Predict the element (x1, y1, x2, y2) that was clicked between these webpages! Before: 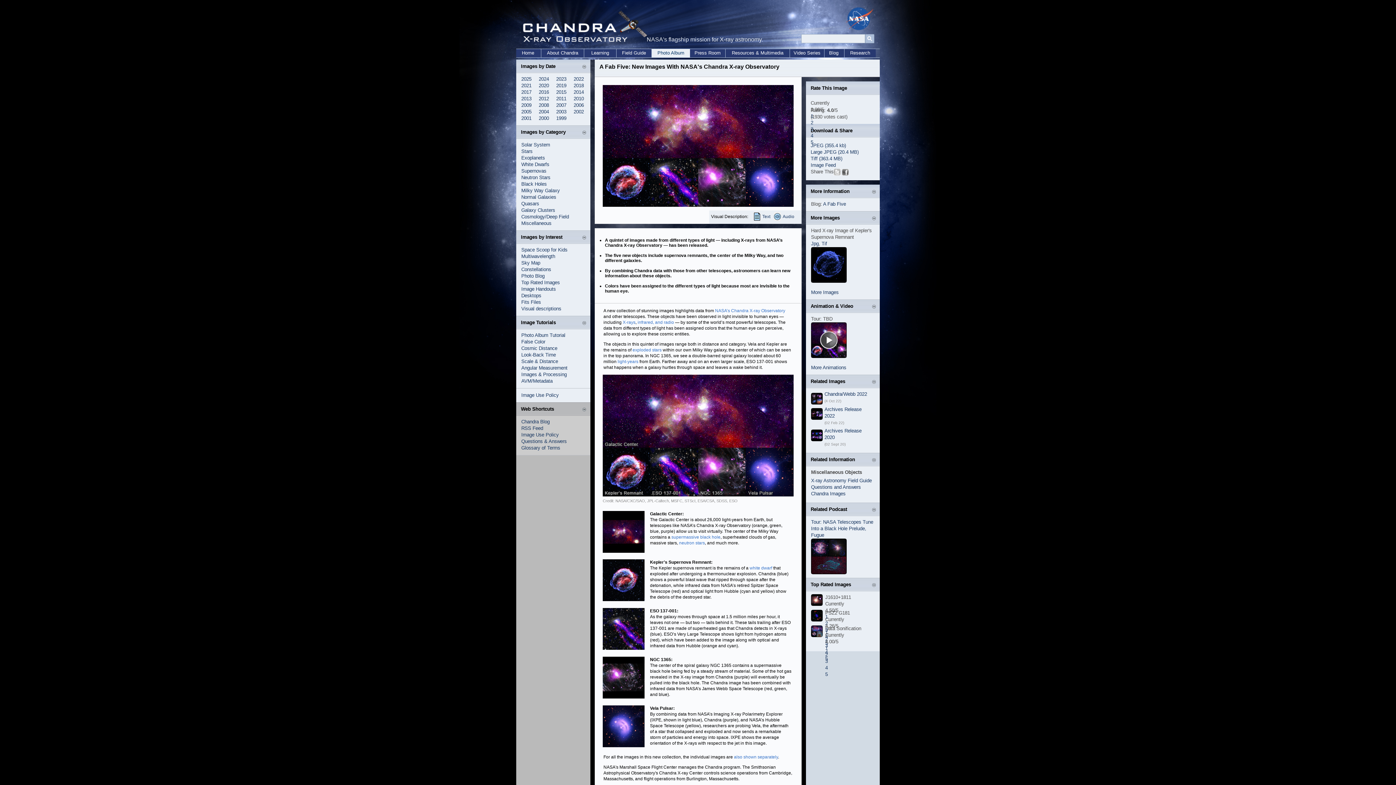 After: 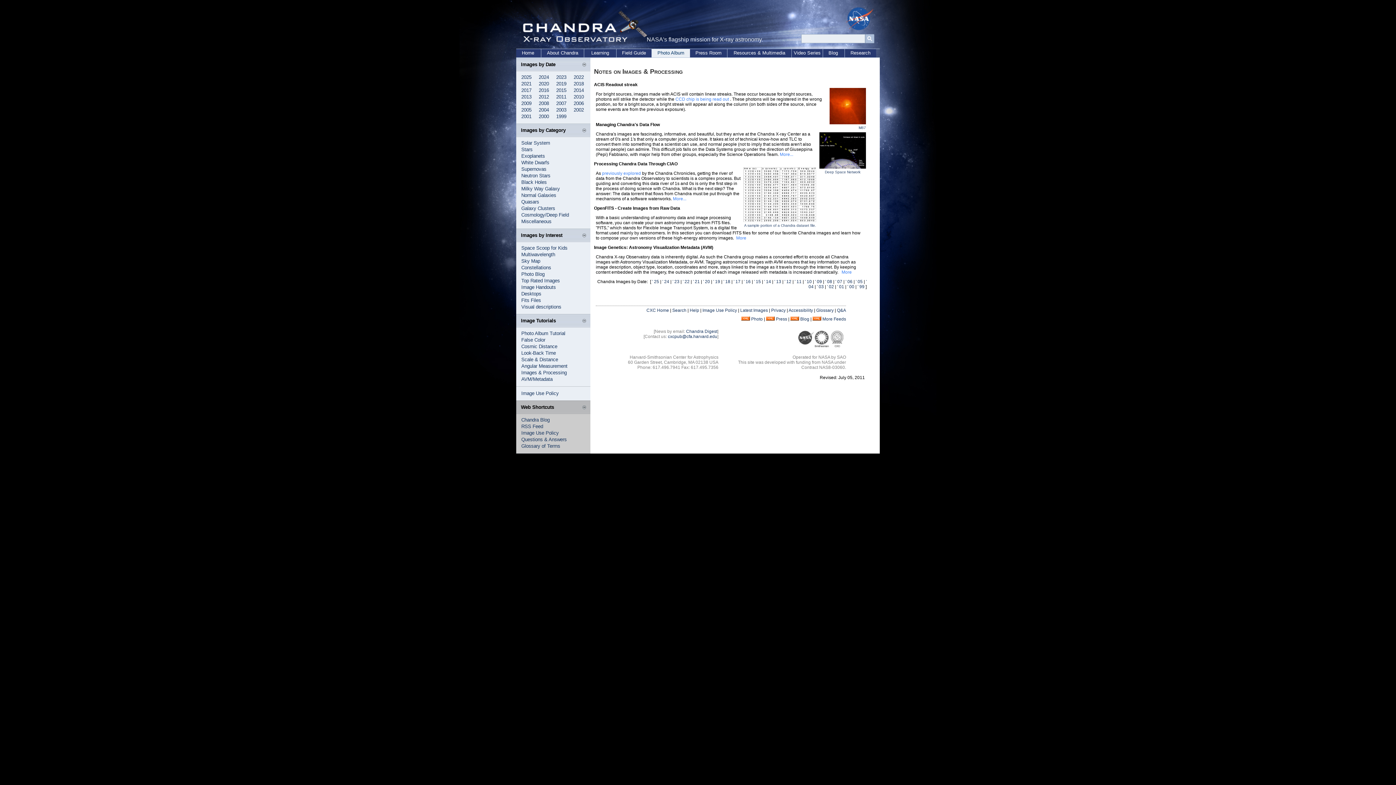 Action: bbox: (521, 372, 566, 377) label: Images & Processing